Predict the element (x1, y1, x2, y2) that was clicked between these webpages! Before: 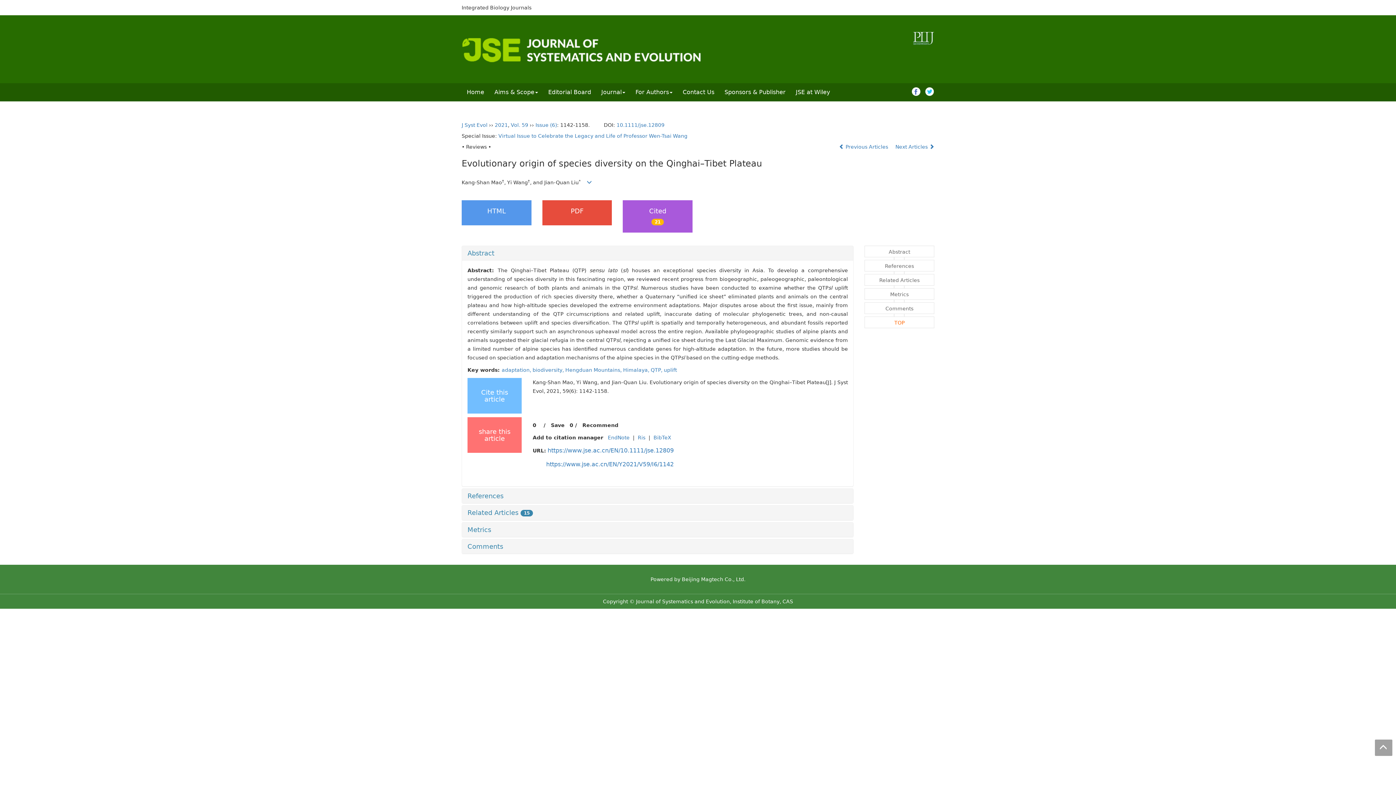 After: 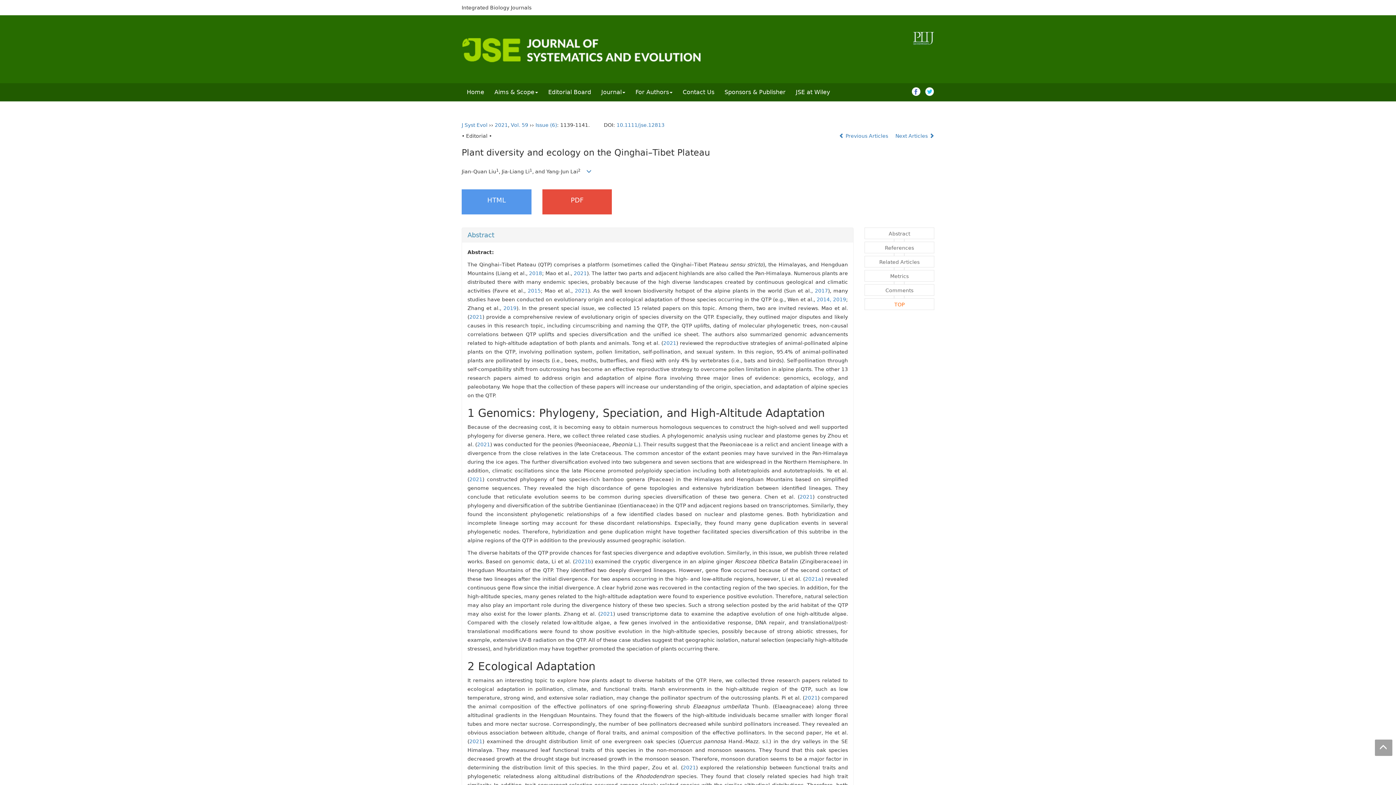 Action: bbox: (839, 144, 889, 149) label:  Previous Articles 